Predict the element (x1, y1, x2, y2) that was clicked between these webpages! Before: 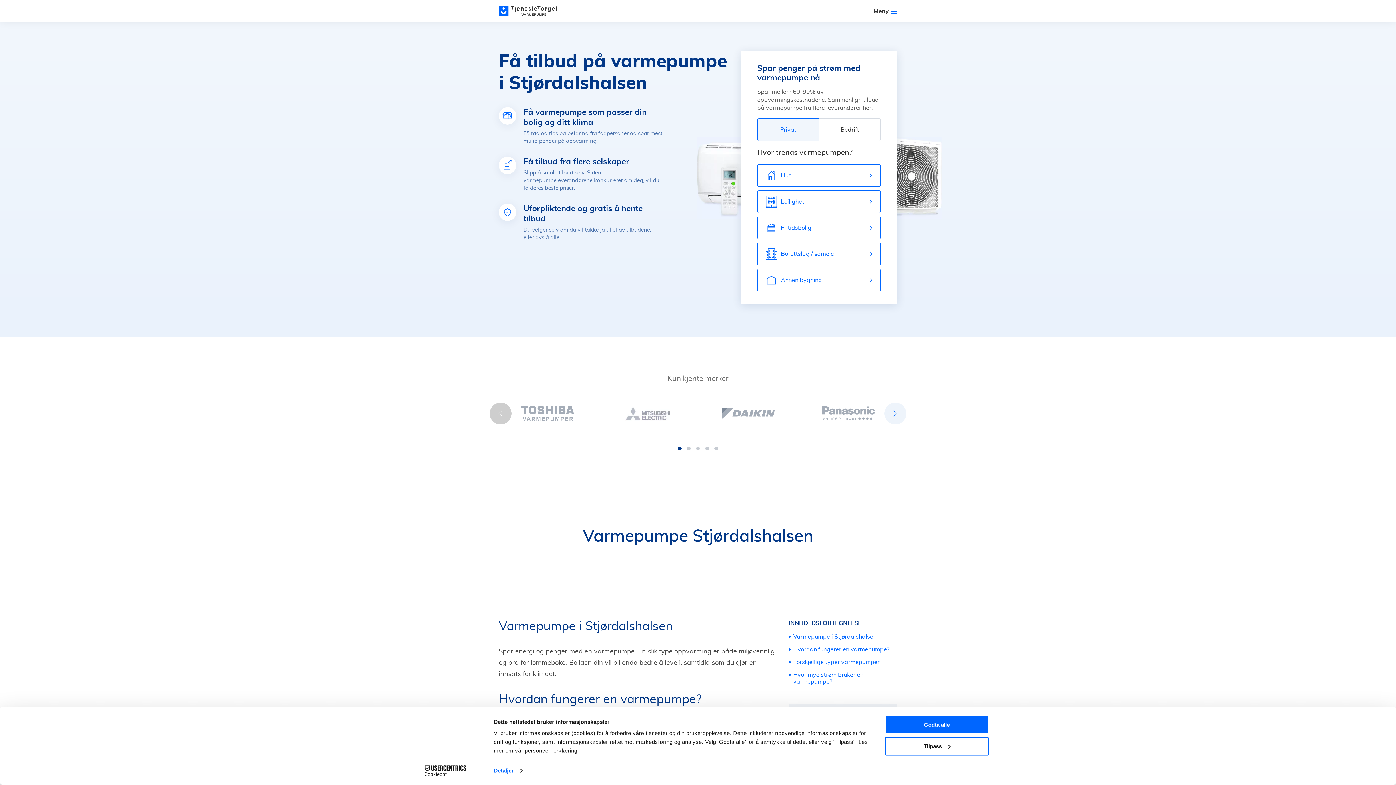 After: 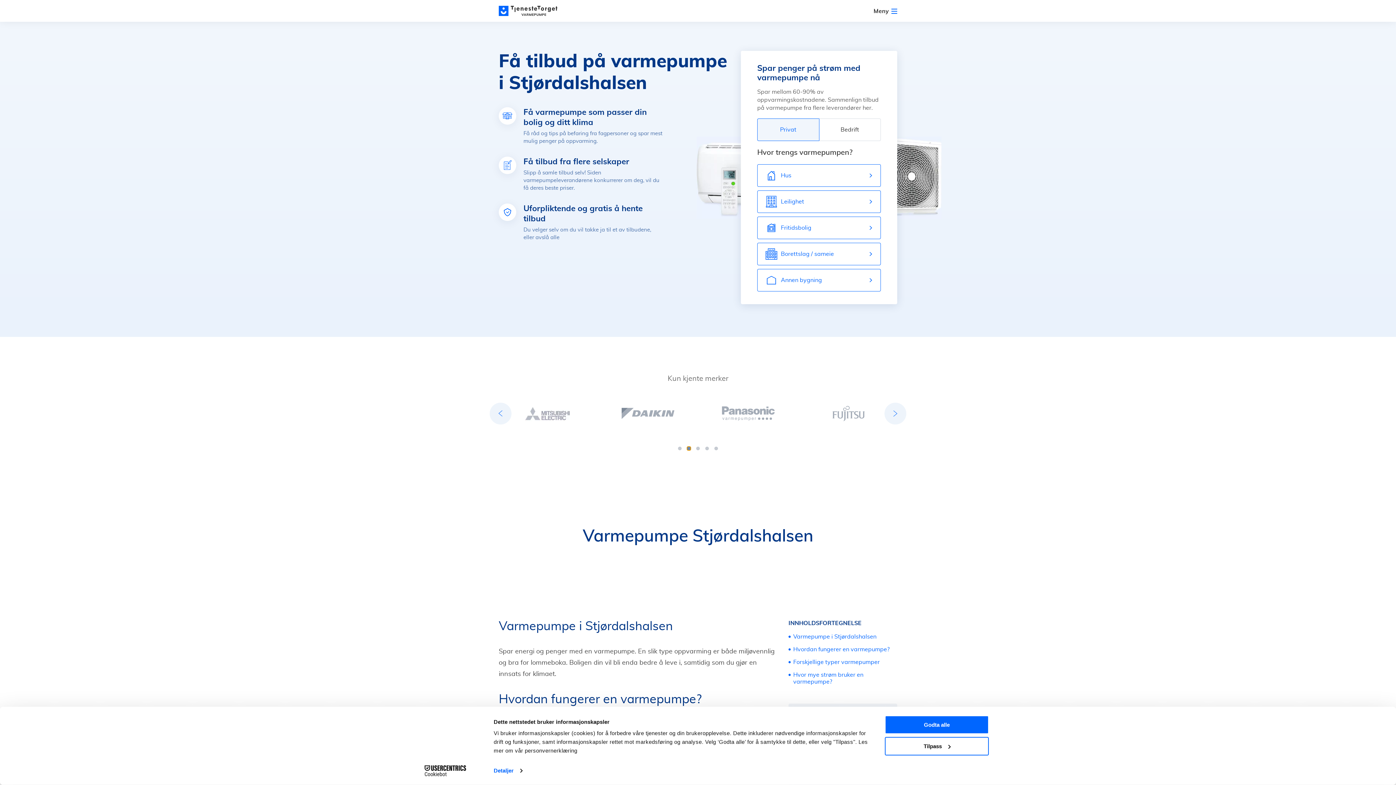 Action: bbox: (687, 384, 690, 387) label: Go to slide 2